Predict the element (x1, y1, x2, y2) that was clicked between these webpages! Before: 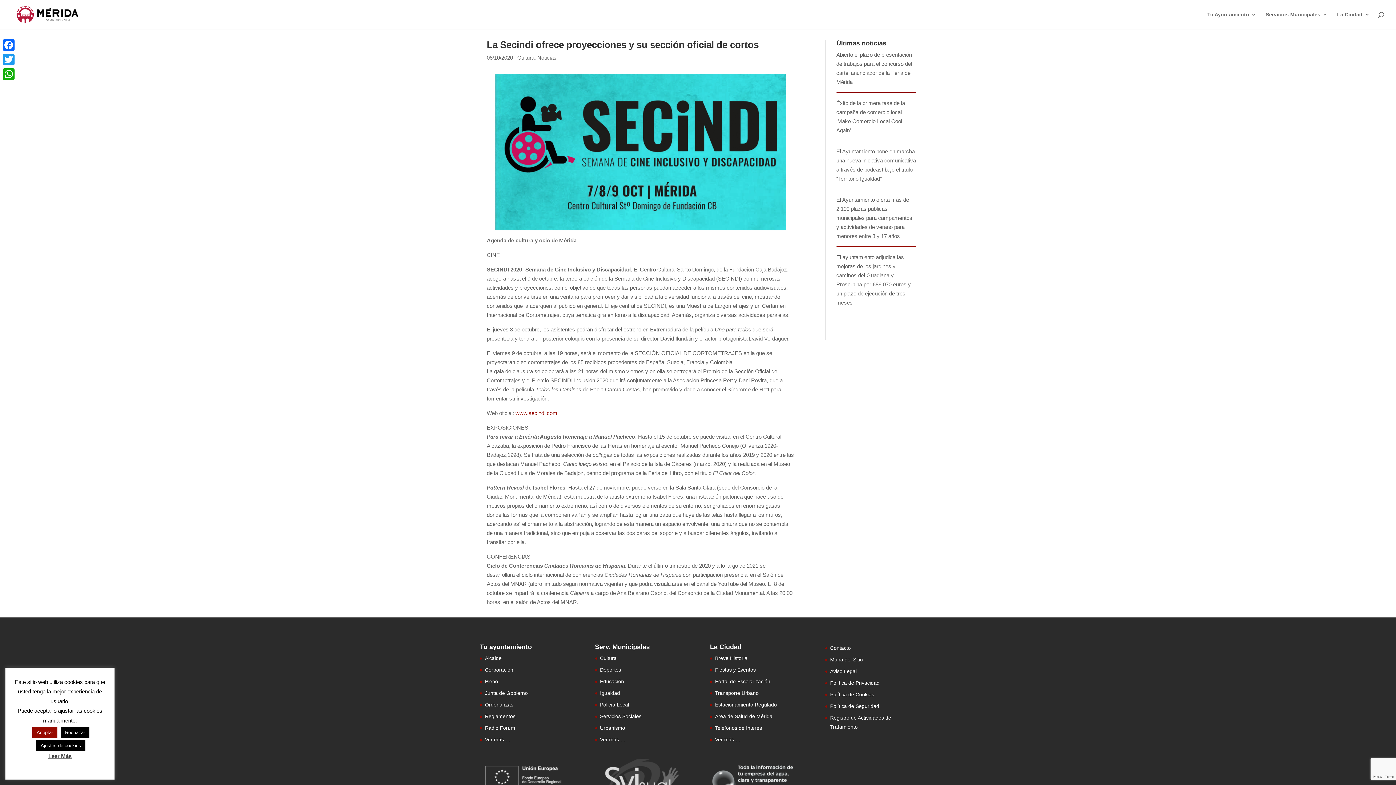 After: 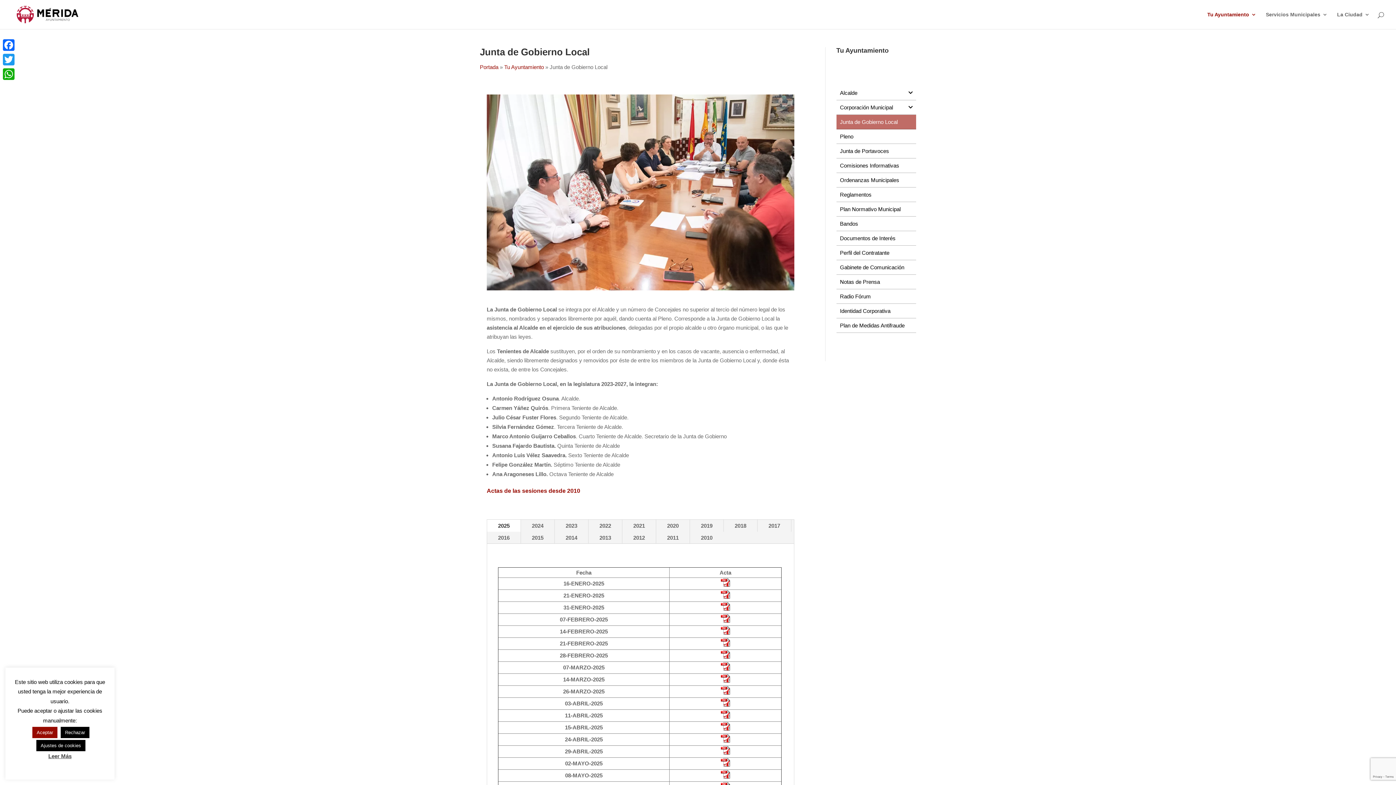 Action: label: Junta de Gobierno bbox: (485, 690, 528, 696)